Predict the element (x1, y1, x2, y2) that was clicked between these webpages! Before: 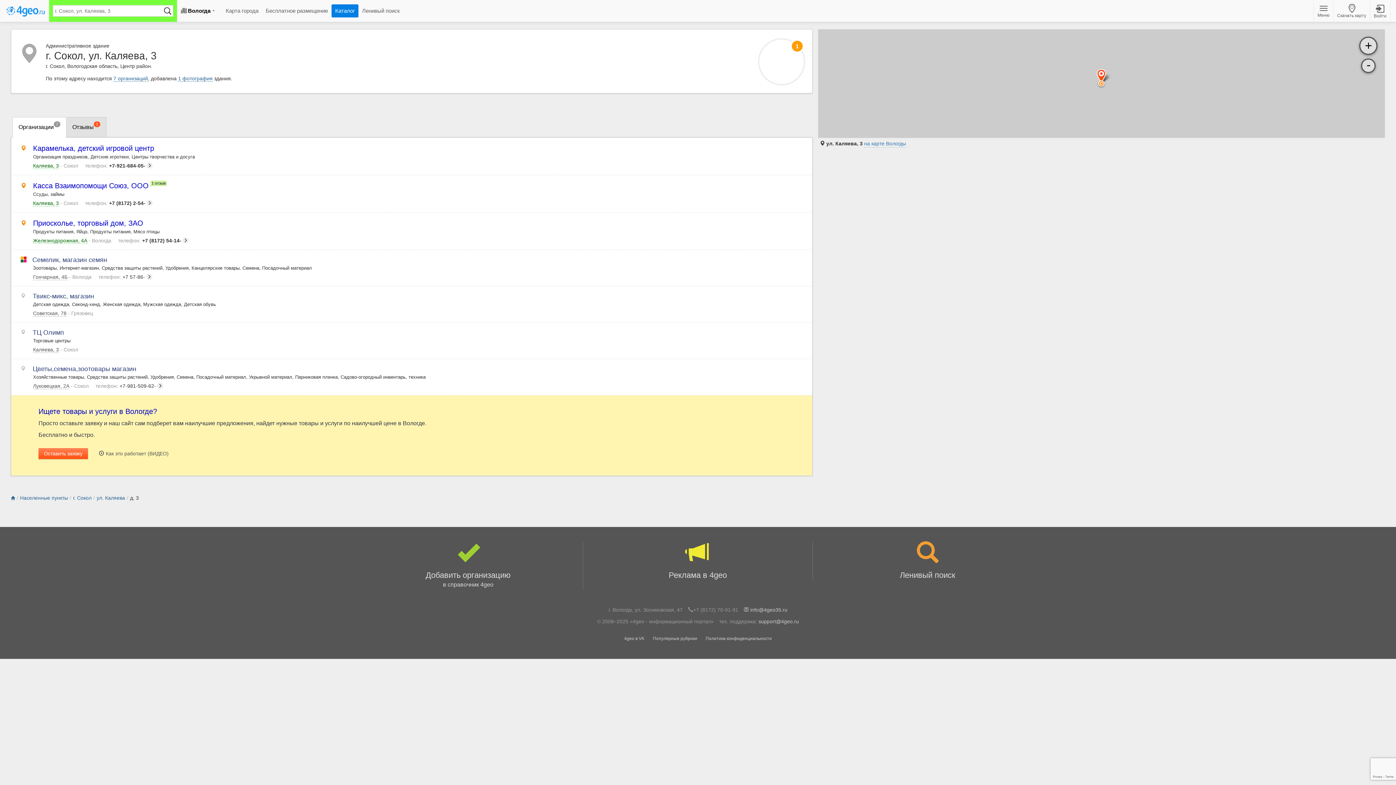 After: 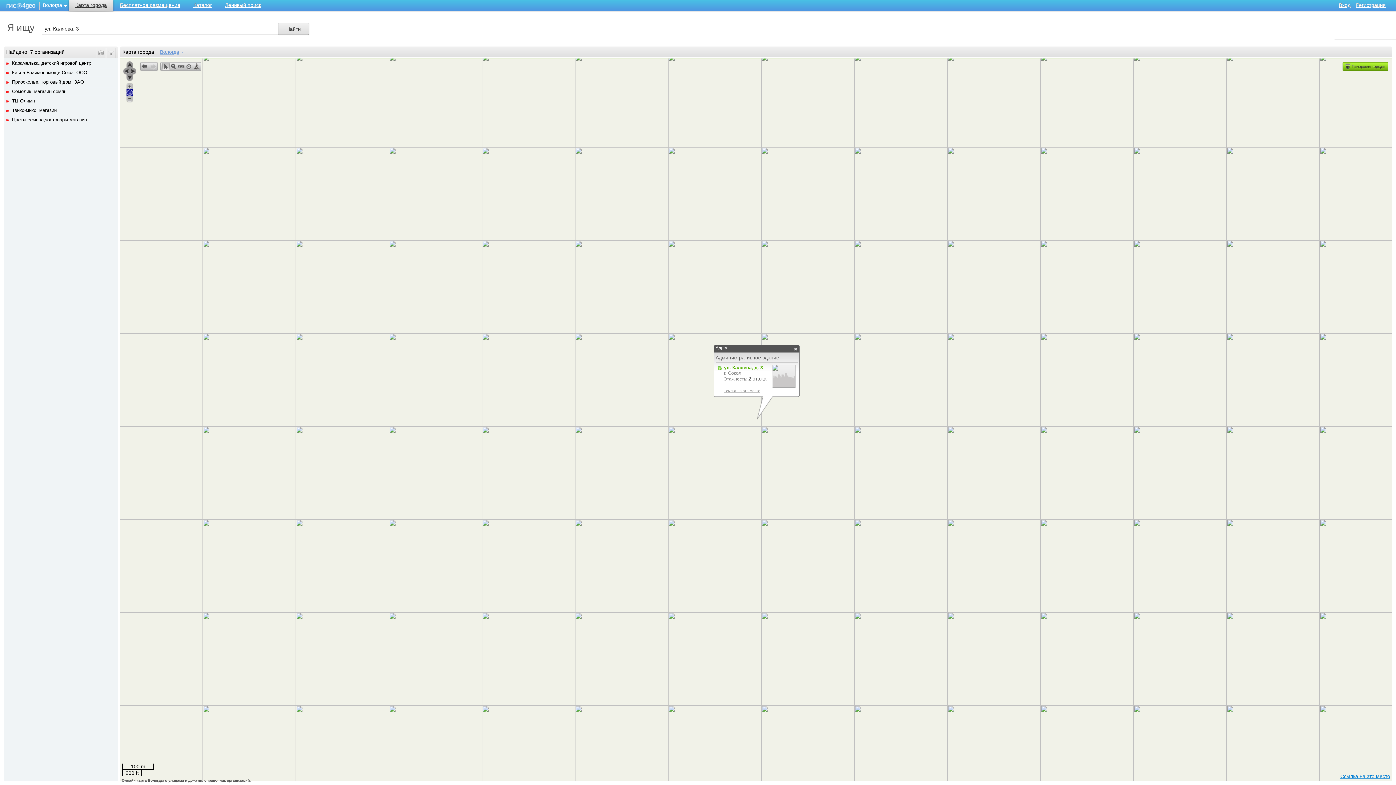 Action: label: на карте Вологды bbox: (864, 140, 906, 147)